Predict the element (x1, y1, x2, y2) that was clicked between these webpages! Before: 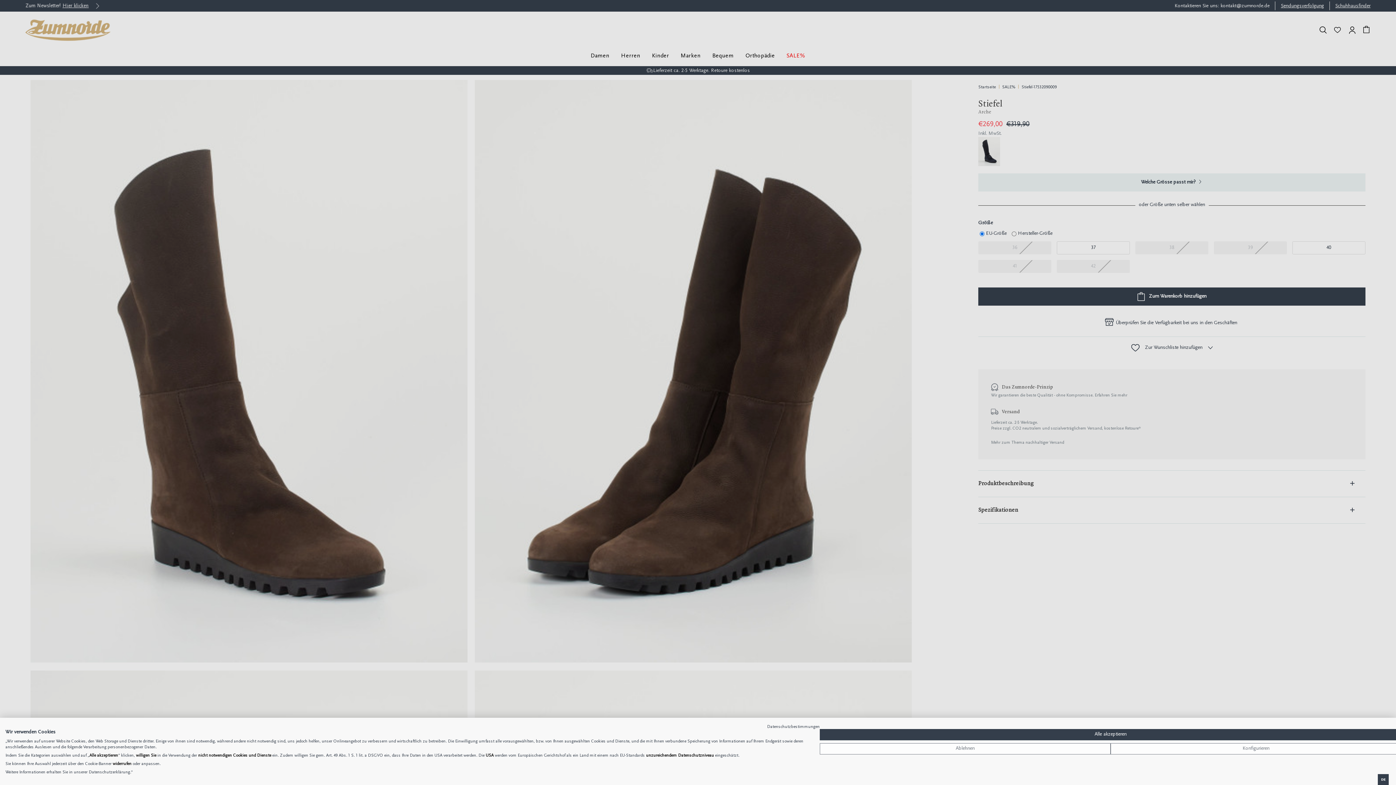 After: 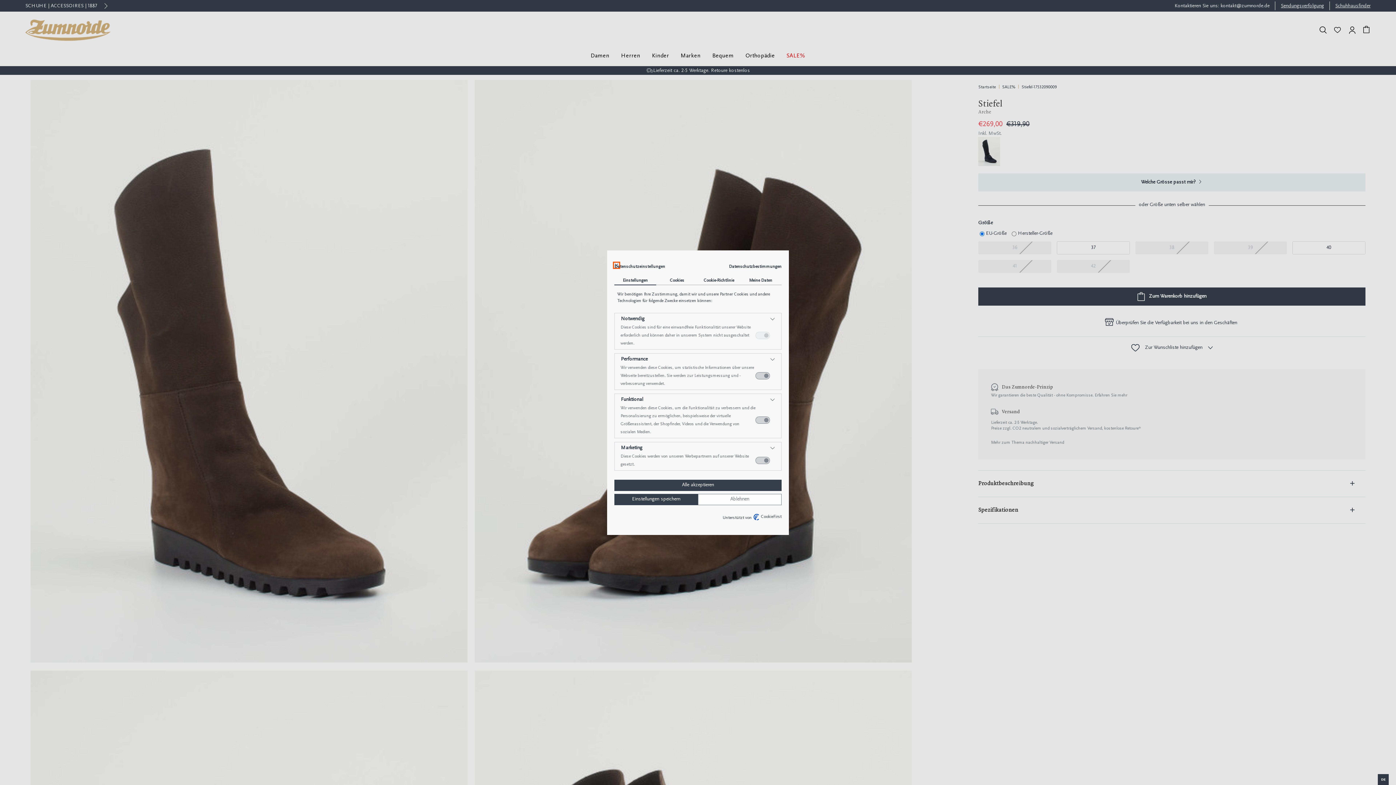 Action: bbox: (1110, 743, 1401, 754) label: cookie Einstellungen anpassen